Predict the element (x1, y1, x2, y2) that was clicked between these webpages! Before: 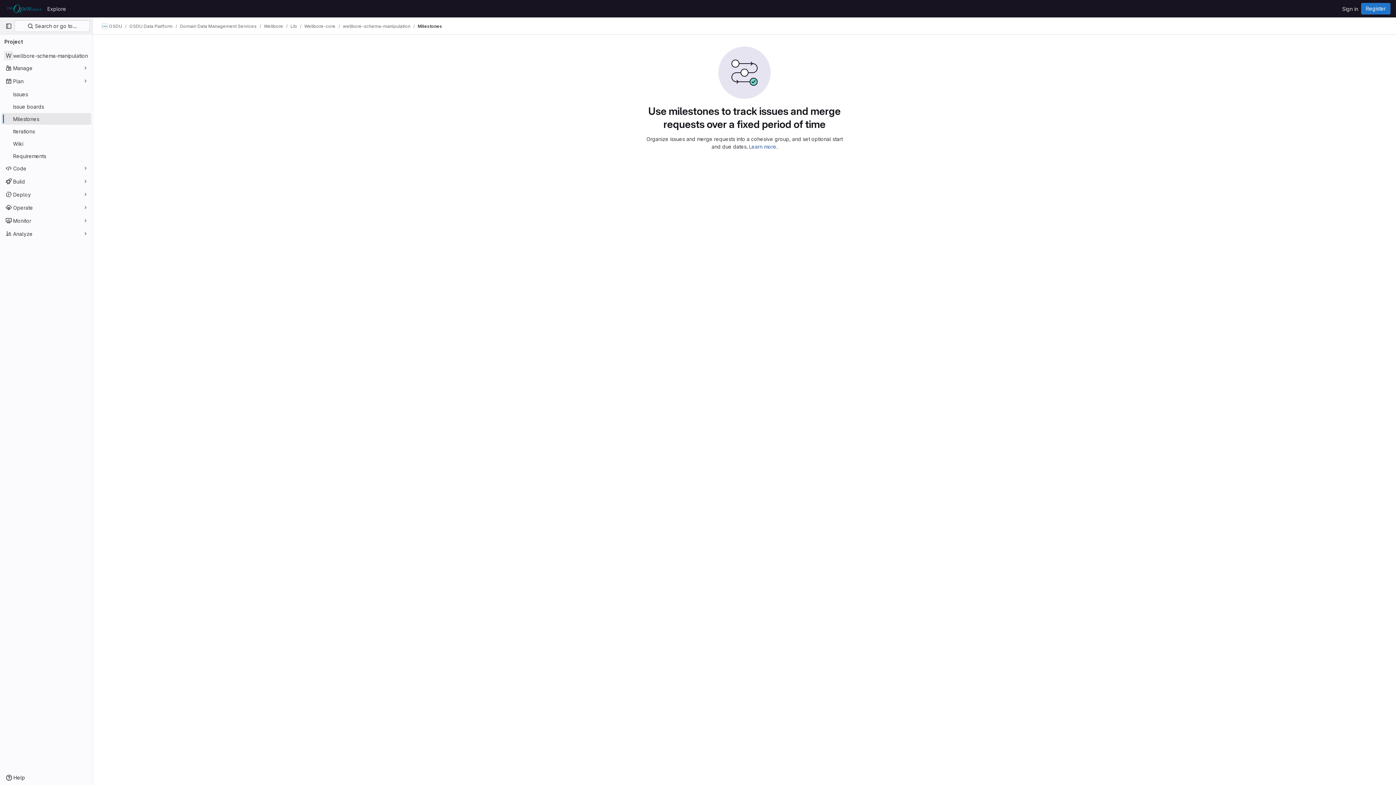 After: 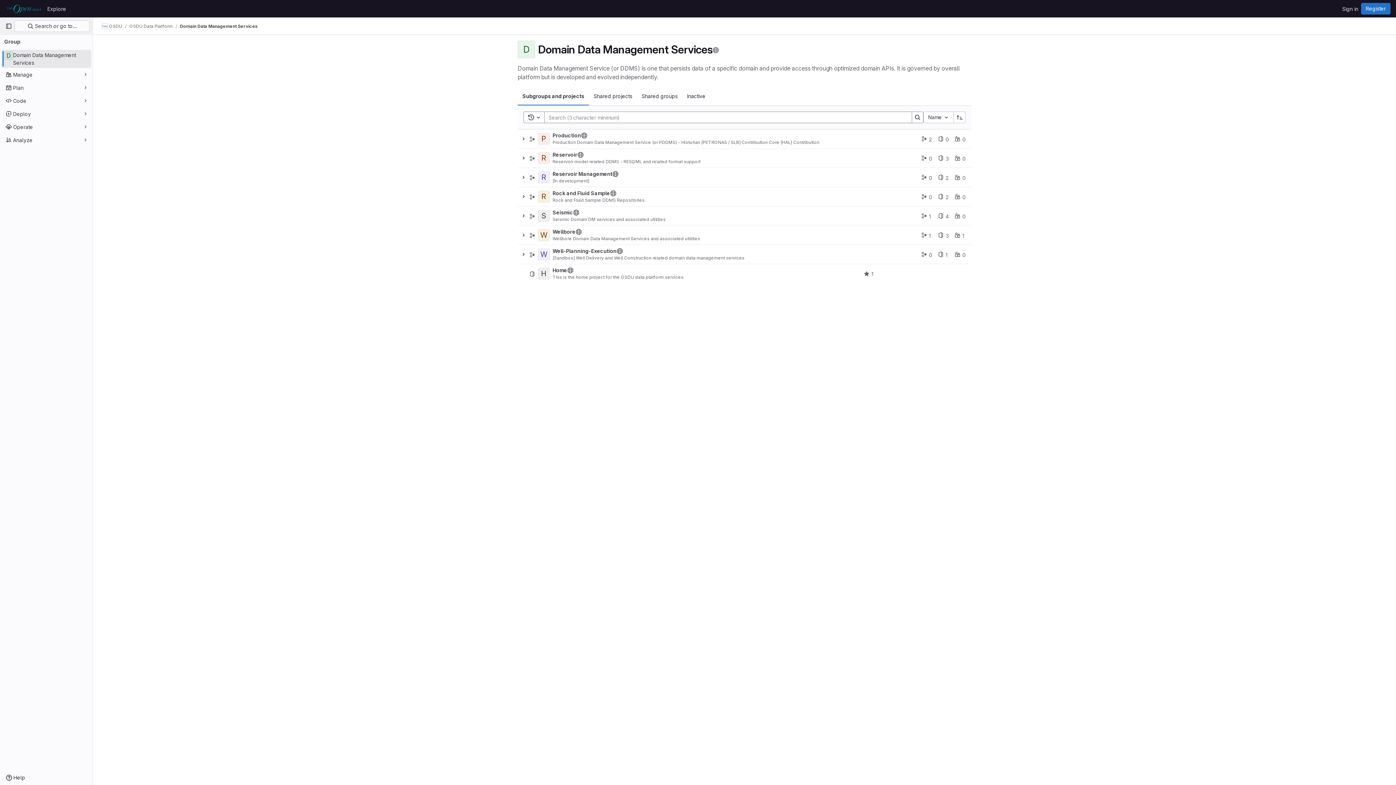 Action: bbox: (180, 23, 256, 29) label: Domain Data Management Services